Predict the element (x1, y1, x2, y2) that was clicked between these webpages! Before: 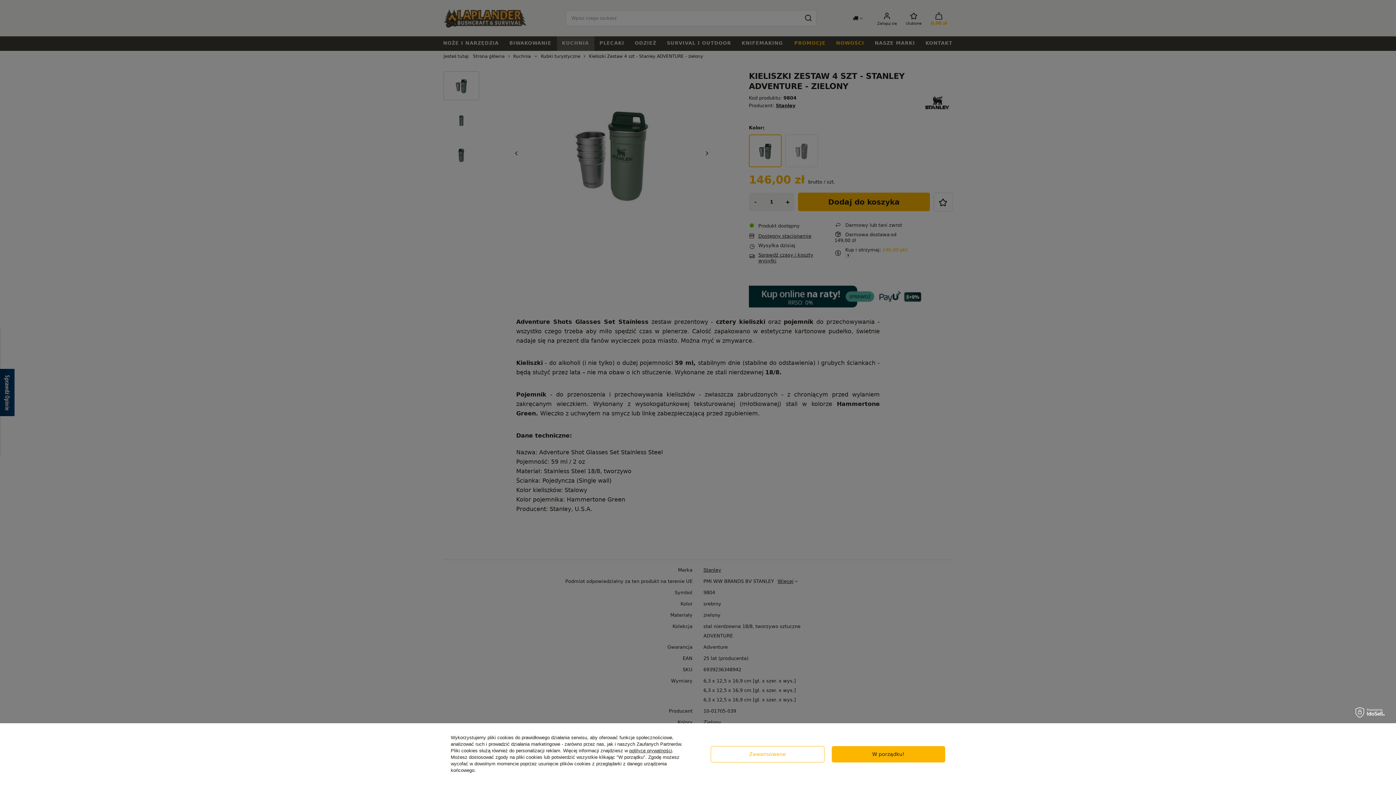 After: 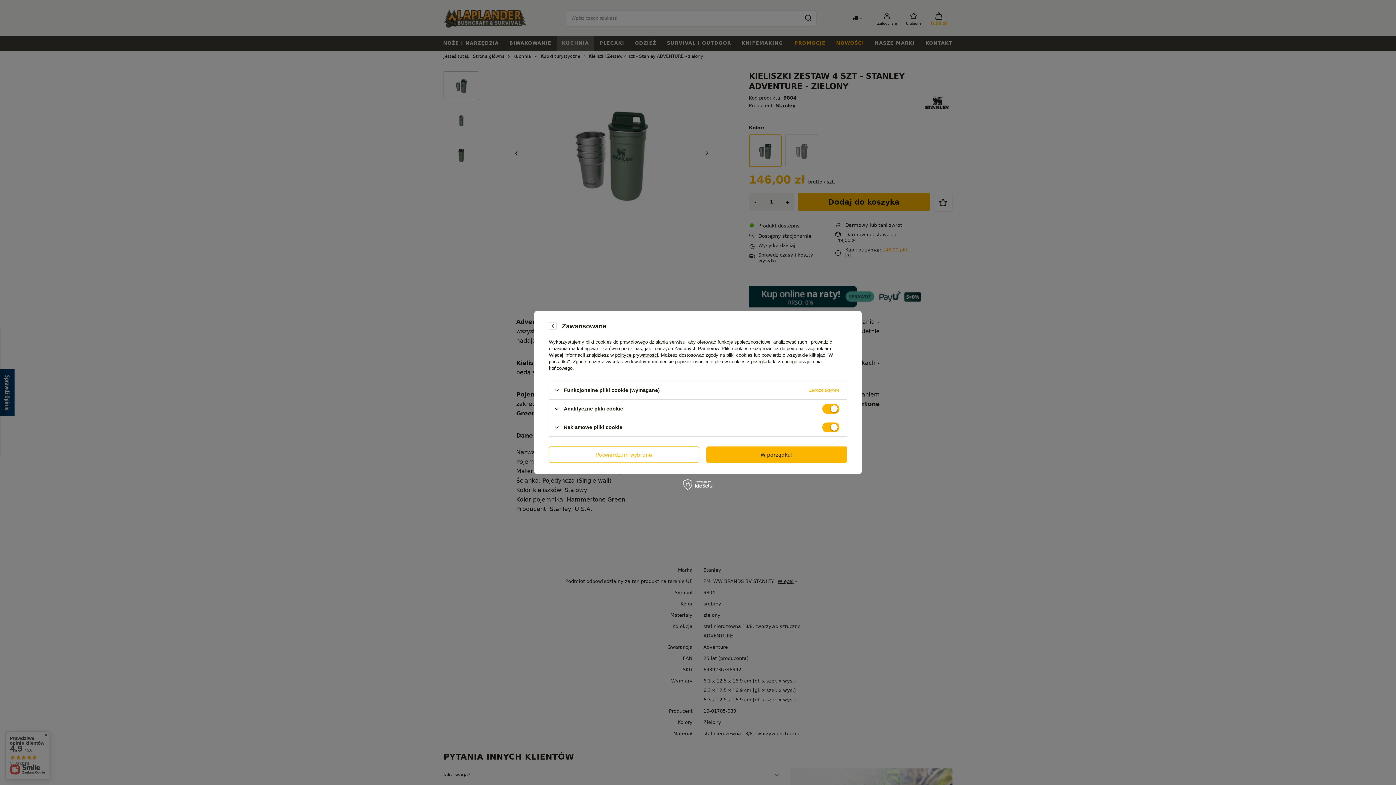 Action: label: Zawansowane bbox: (710, 746, 824, 762)